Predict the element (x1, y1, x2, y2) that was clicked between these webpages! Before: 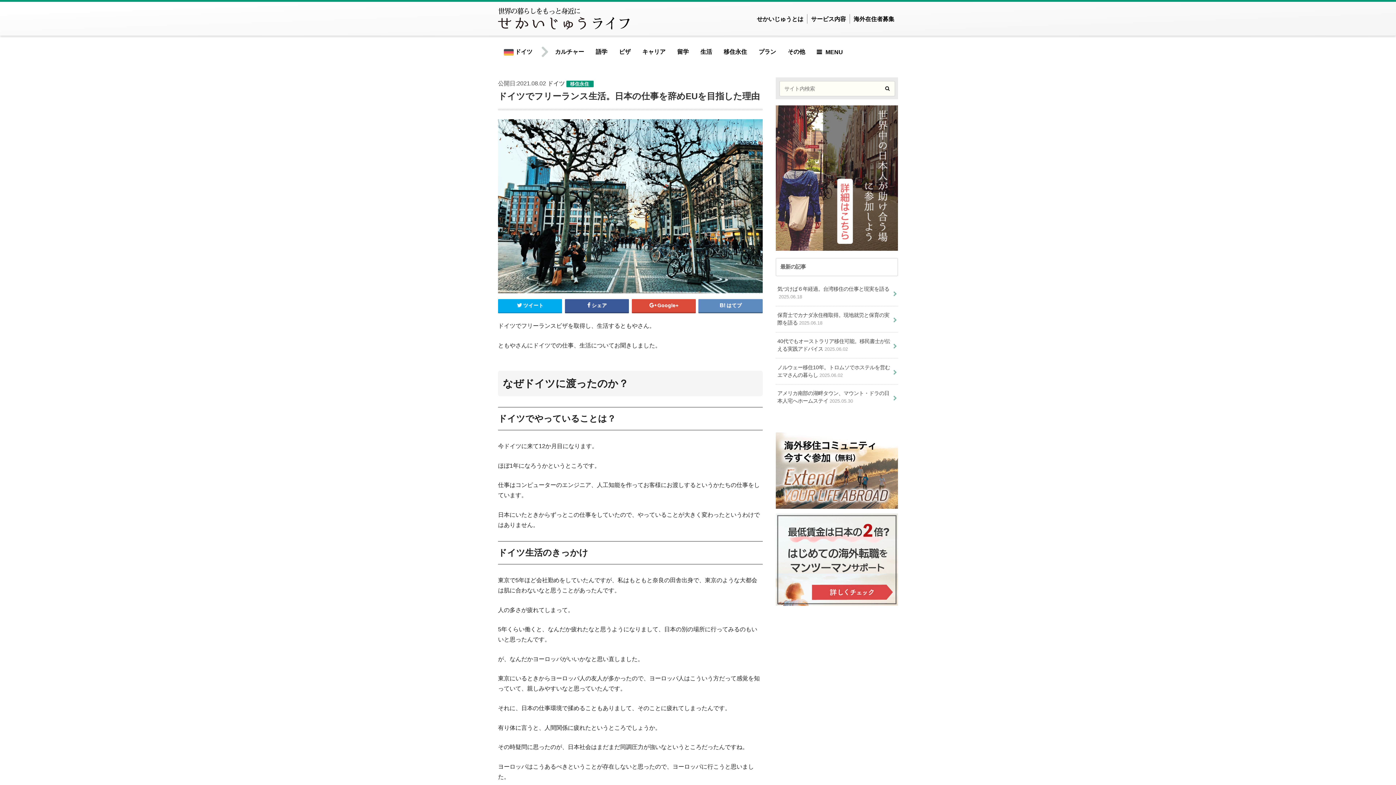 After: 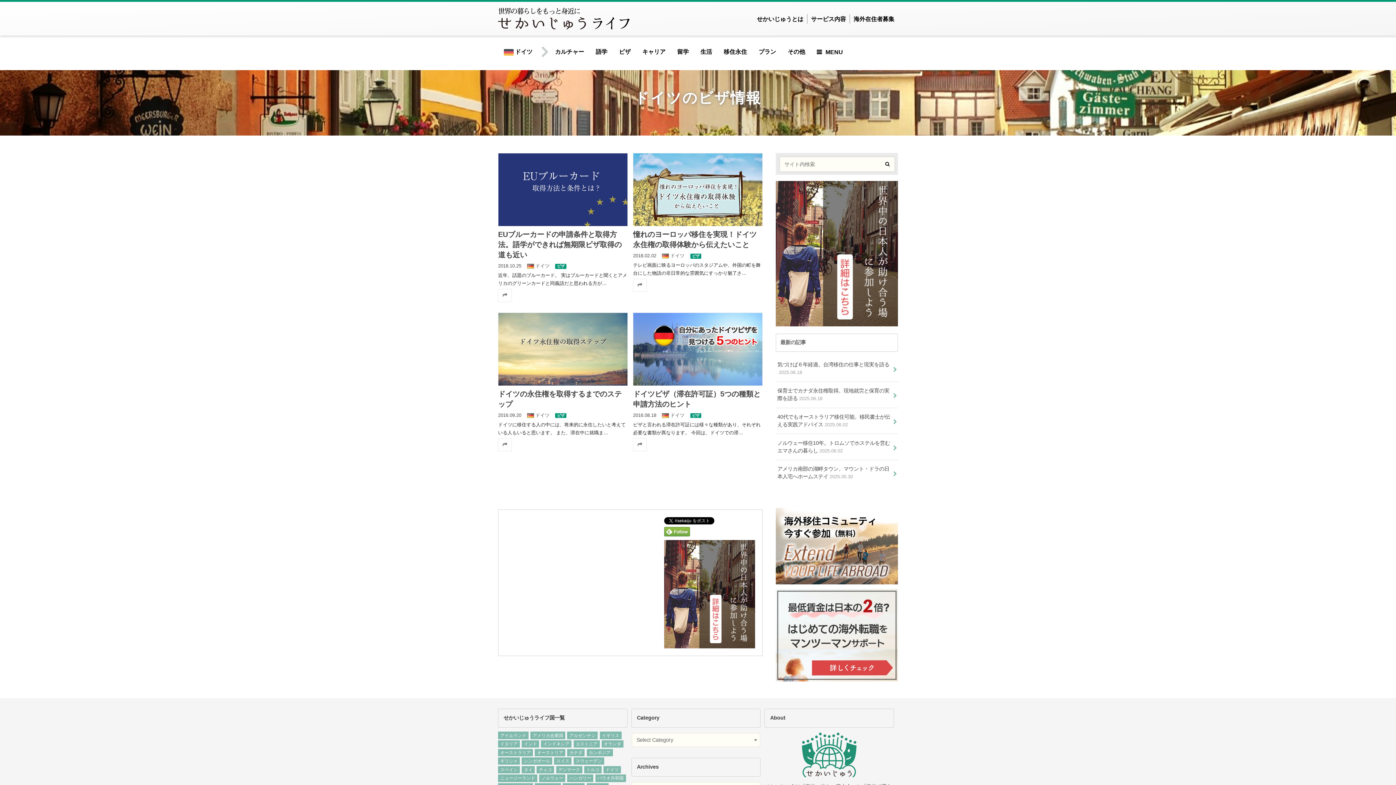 Action: bbox: (613, 46, 636, 69) label: ビザ